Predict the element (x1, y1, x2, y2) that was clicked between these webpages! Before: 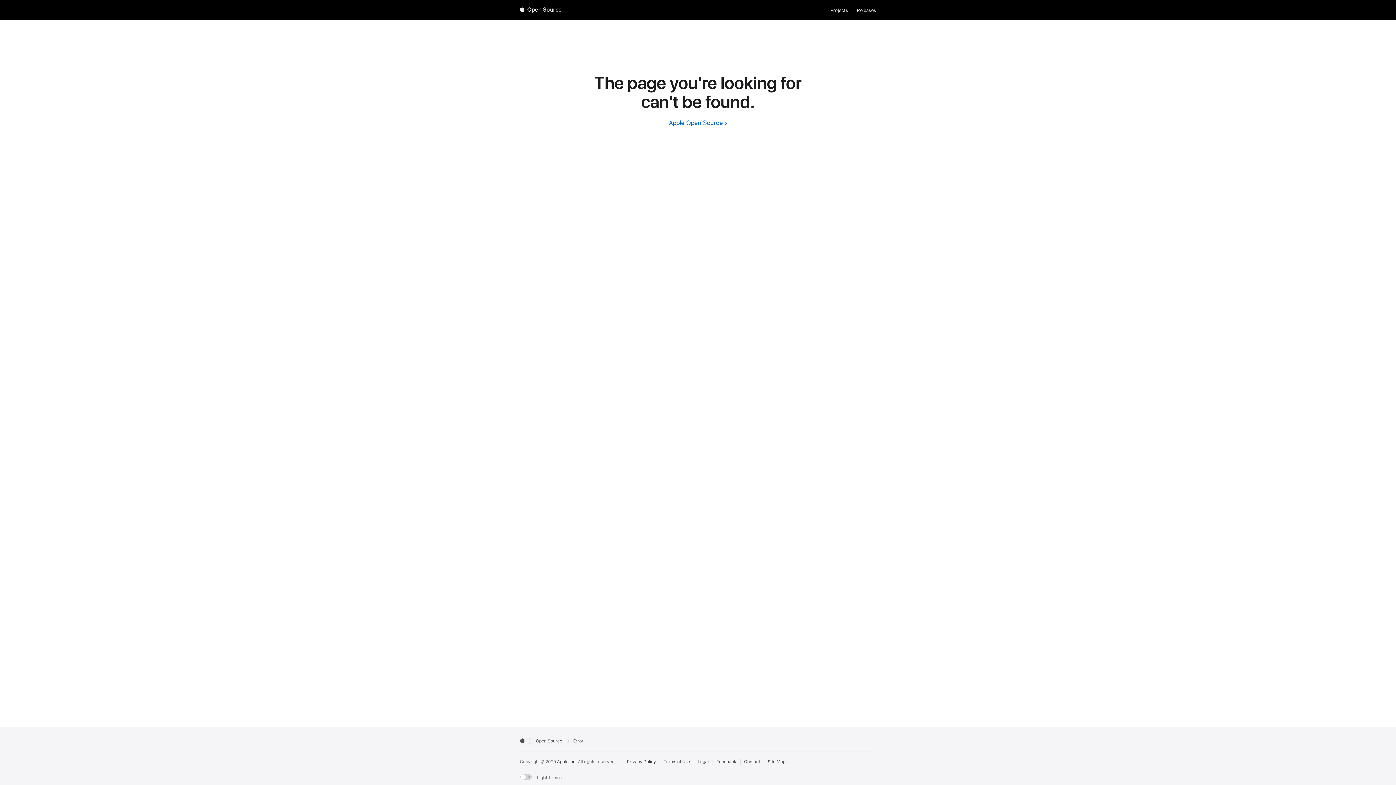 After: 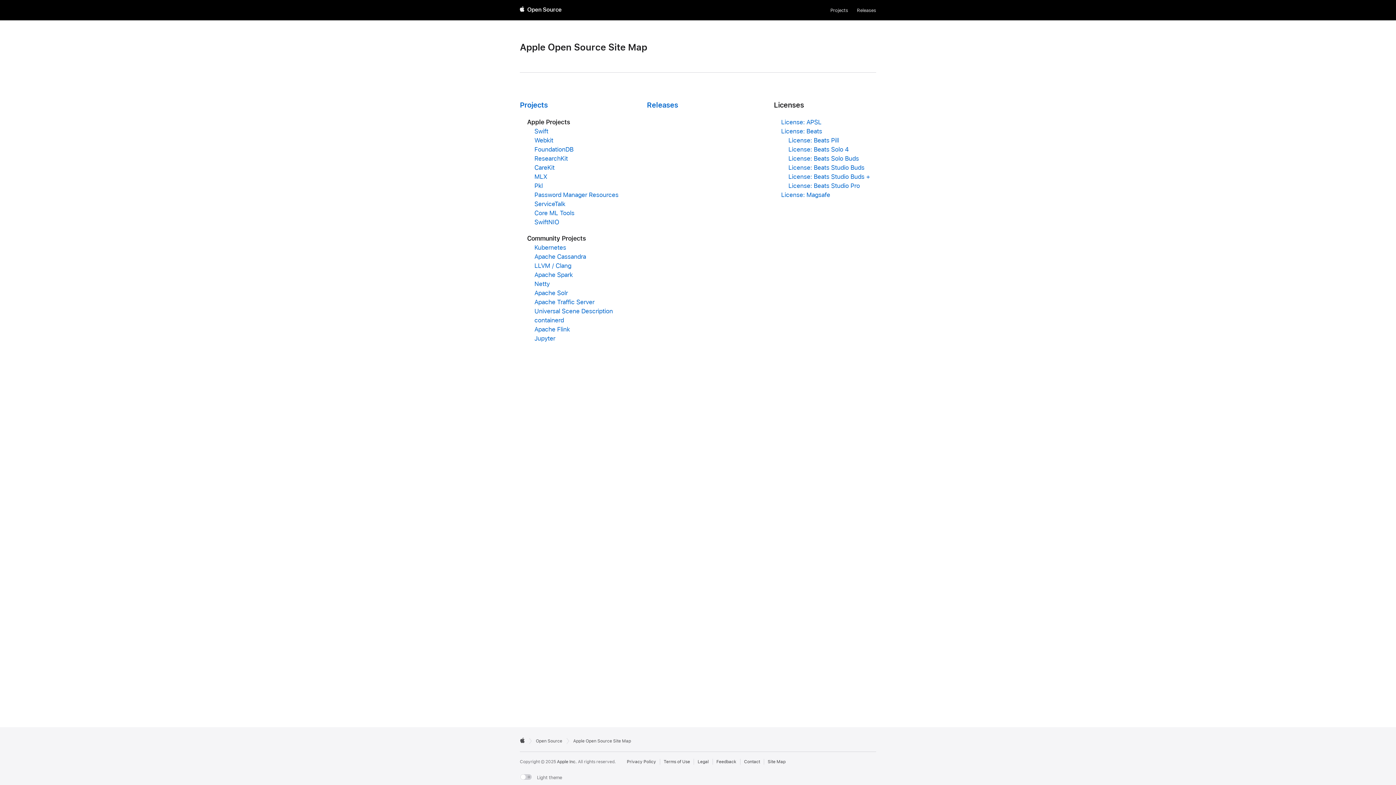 Action: bbox: (767, 759, 785, 765) label: Contact Apple Open Source